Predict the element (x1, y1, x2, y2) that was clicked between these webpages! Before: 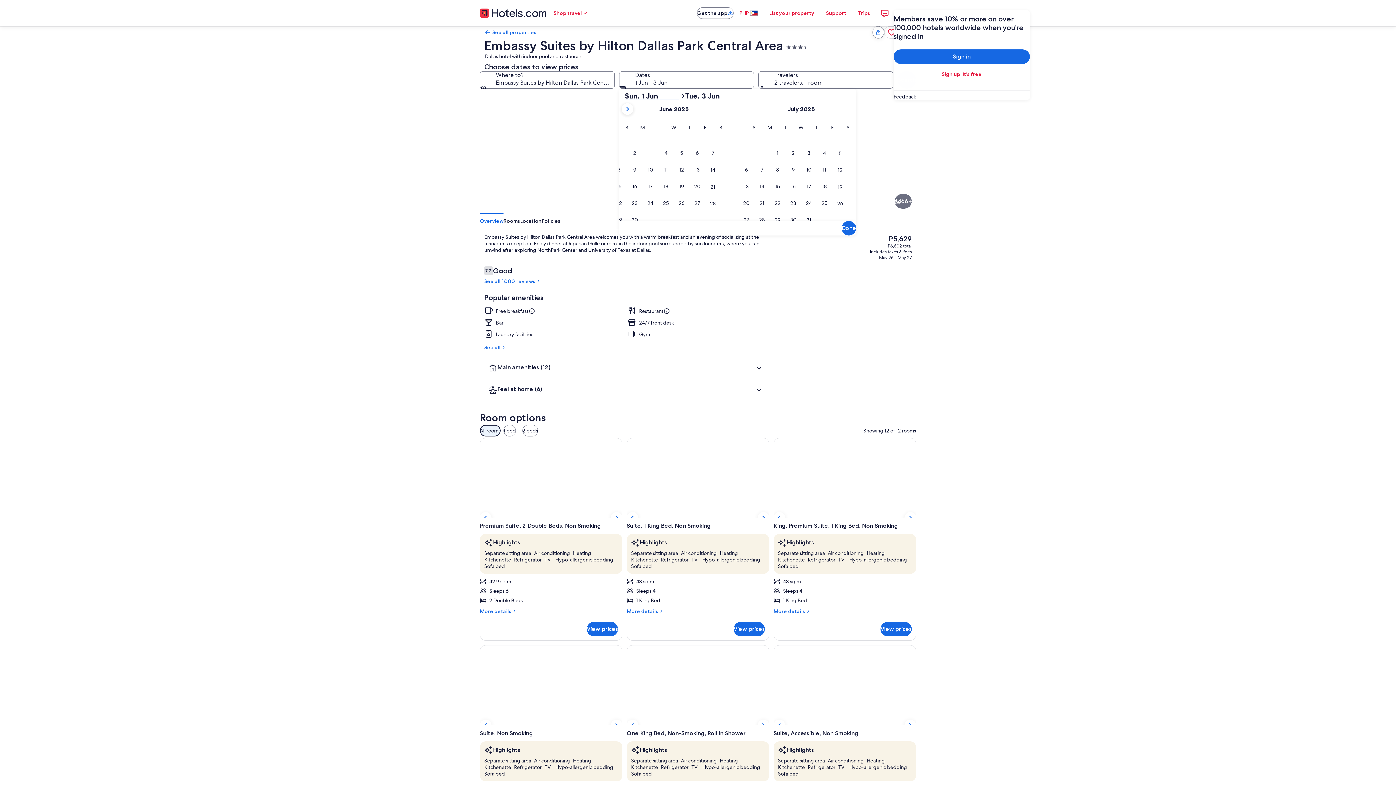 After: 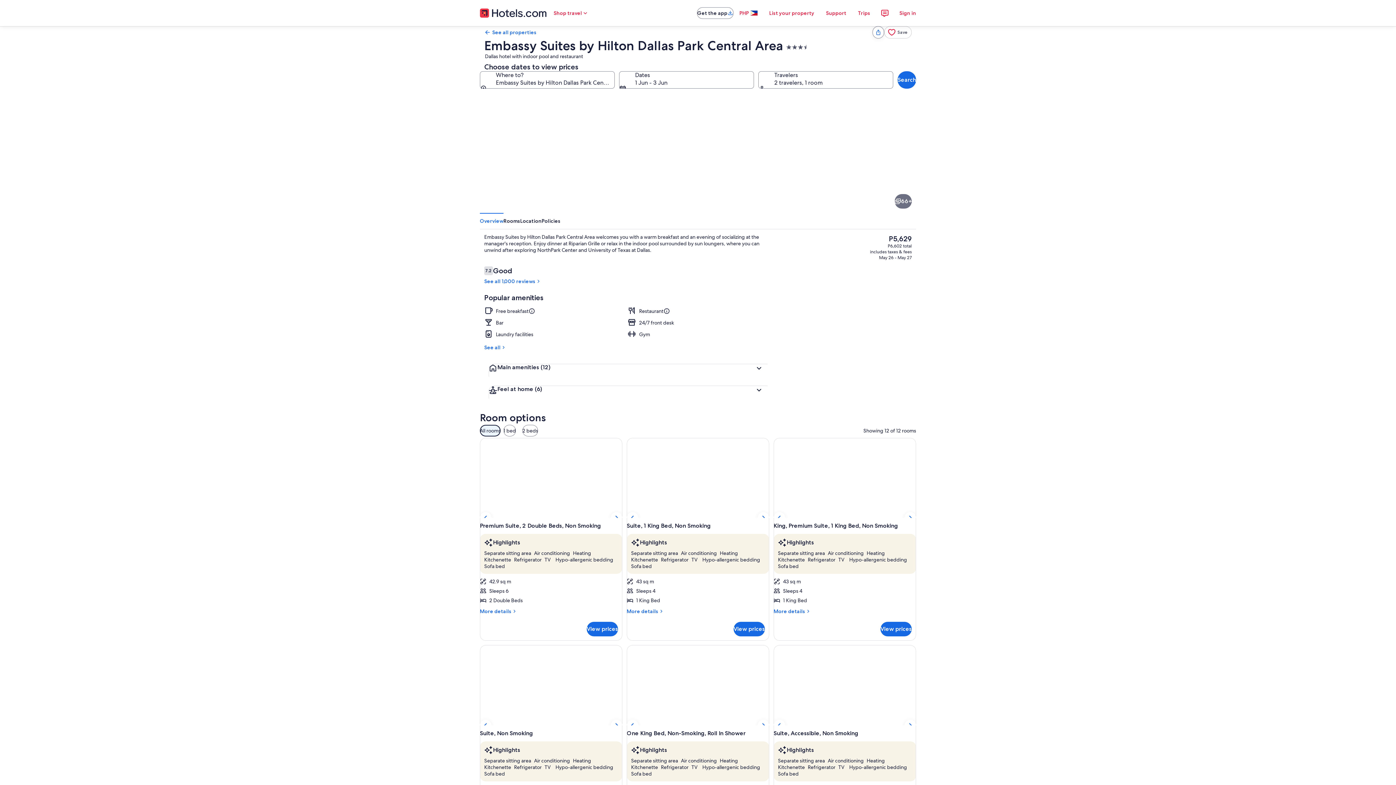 Action: label: Lobby bbox: (807, 151, 916, 212)